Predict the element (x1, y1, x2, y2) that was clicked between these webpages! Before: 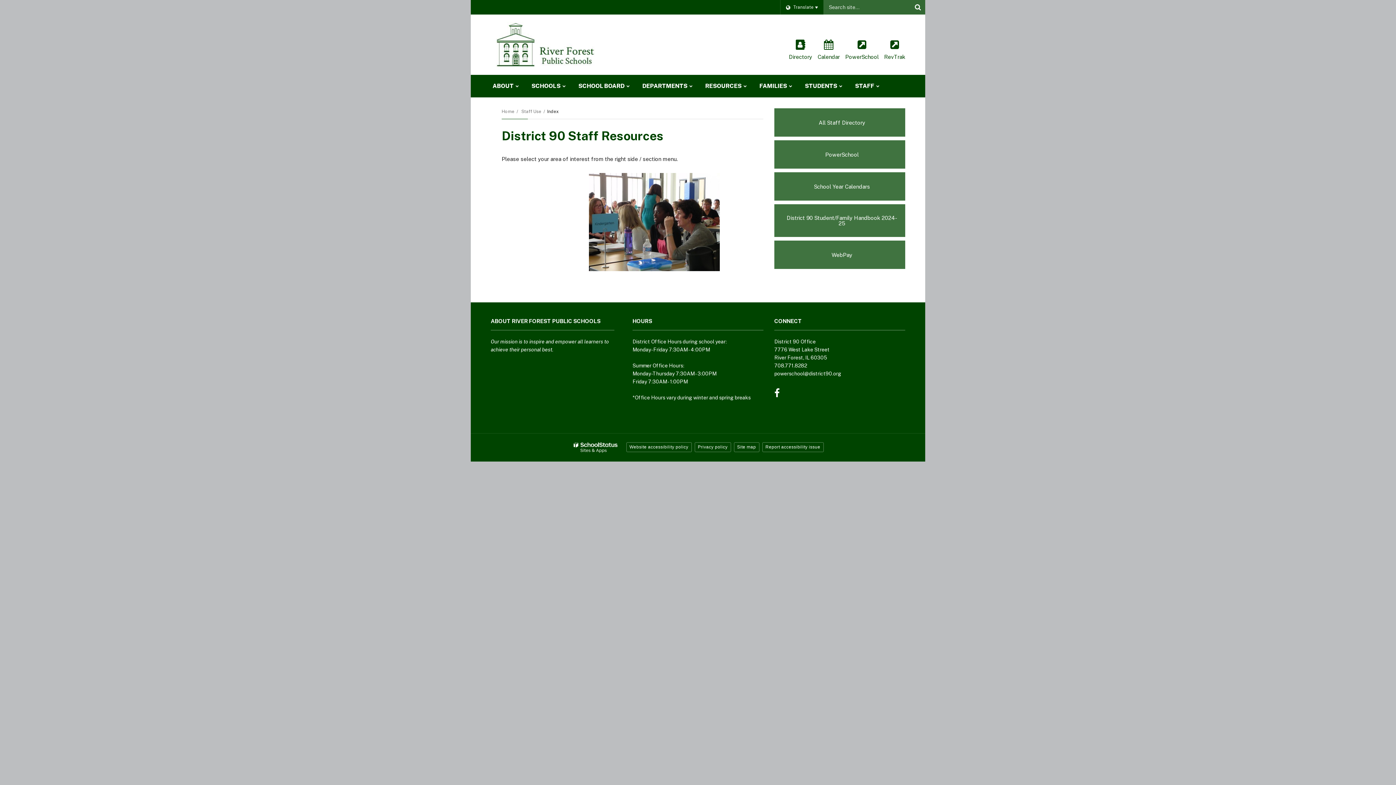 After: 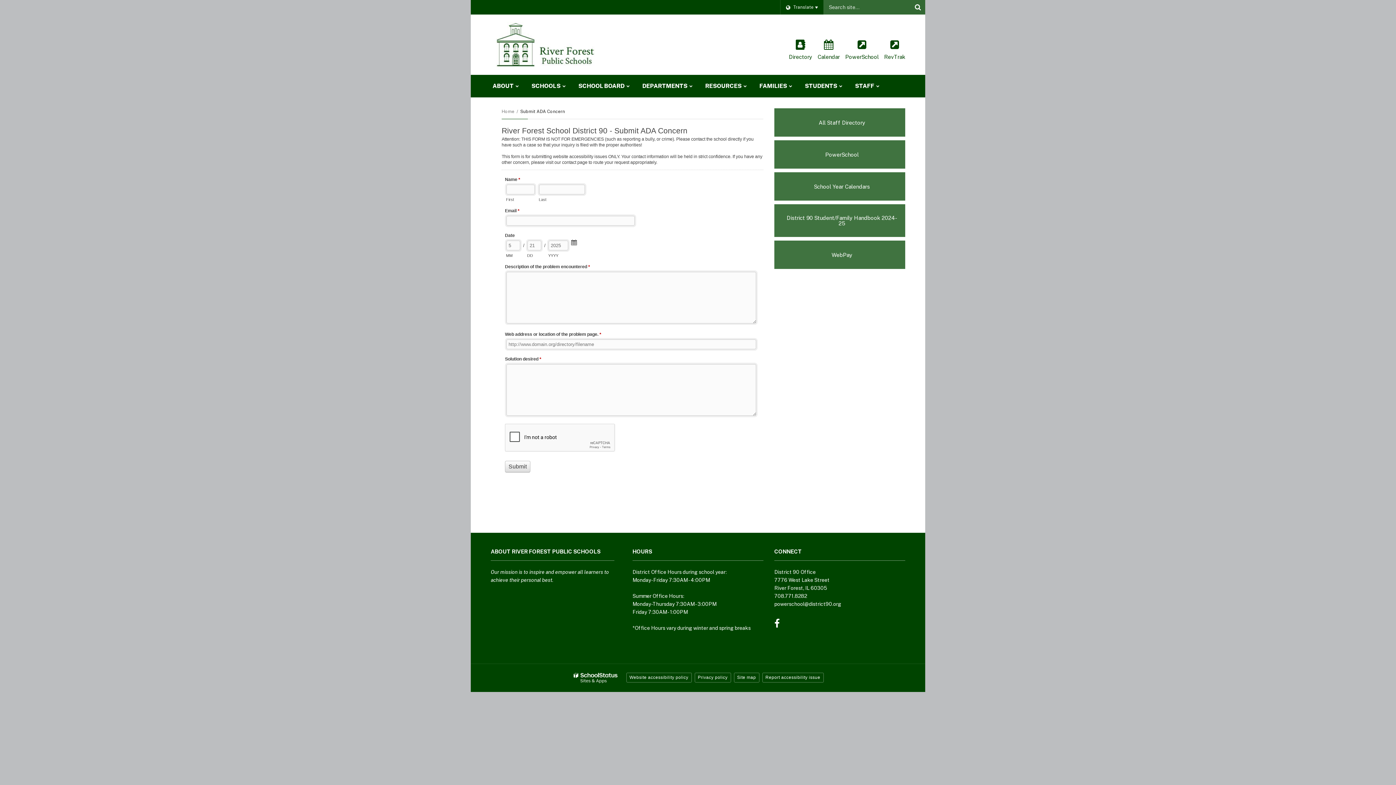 Action: bbox: (762, 442, 823, 452) label: Report accessibility issue